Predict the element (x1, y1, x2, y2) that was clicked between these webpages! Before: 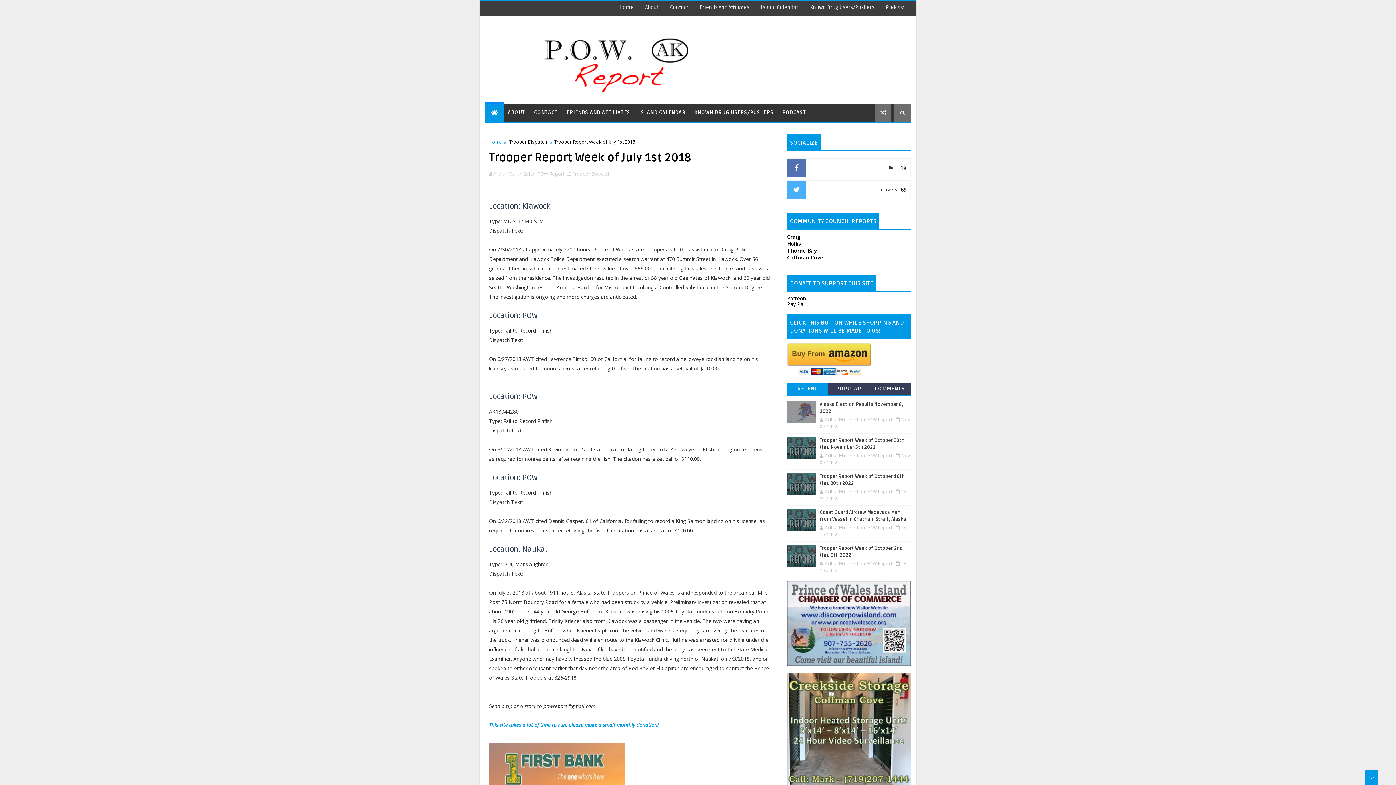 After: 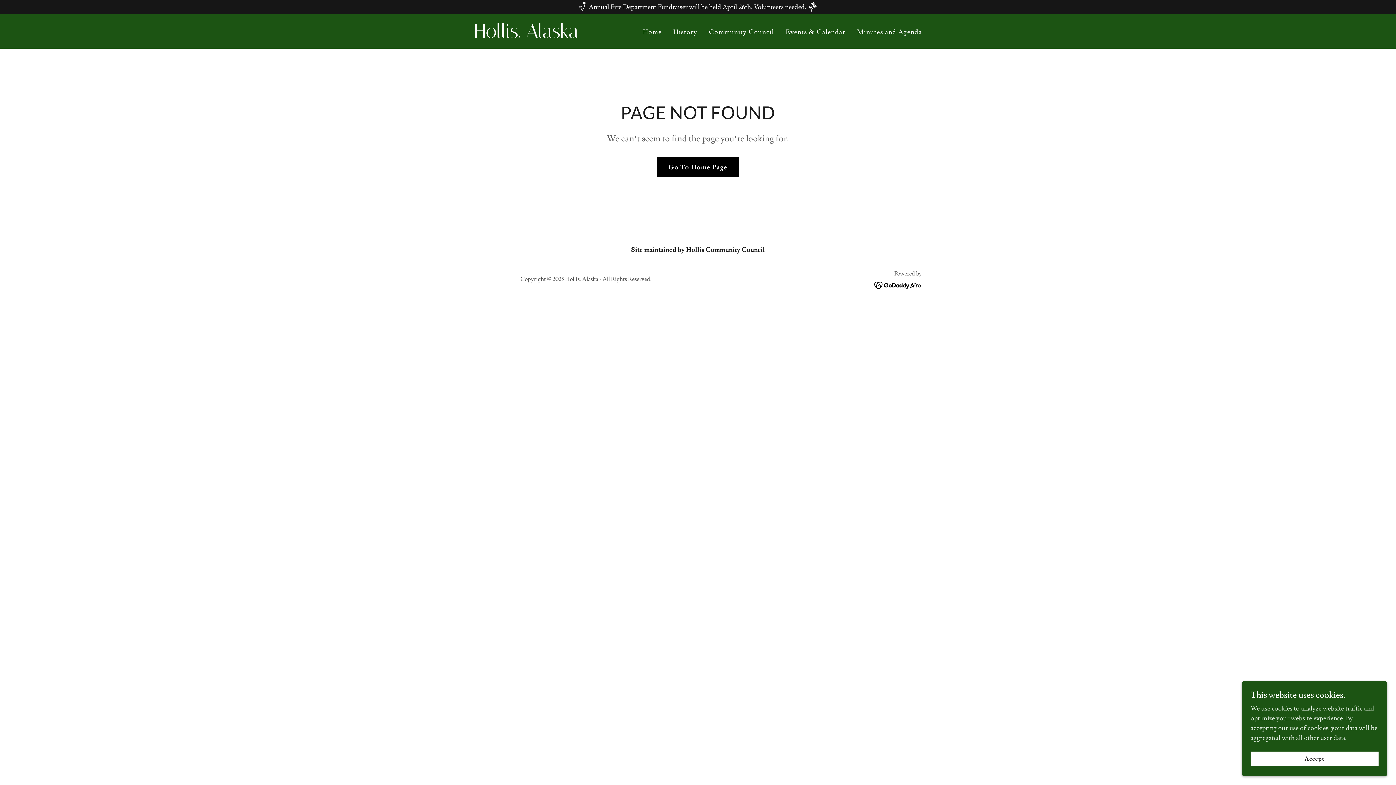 Action: label: Hollis bbox: (787, 240, 801, 247)